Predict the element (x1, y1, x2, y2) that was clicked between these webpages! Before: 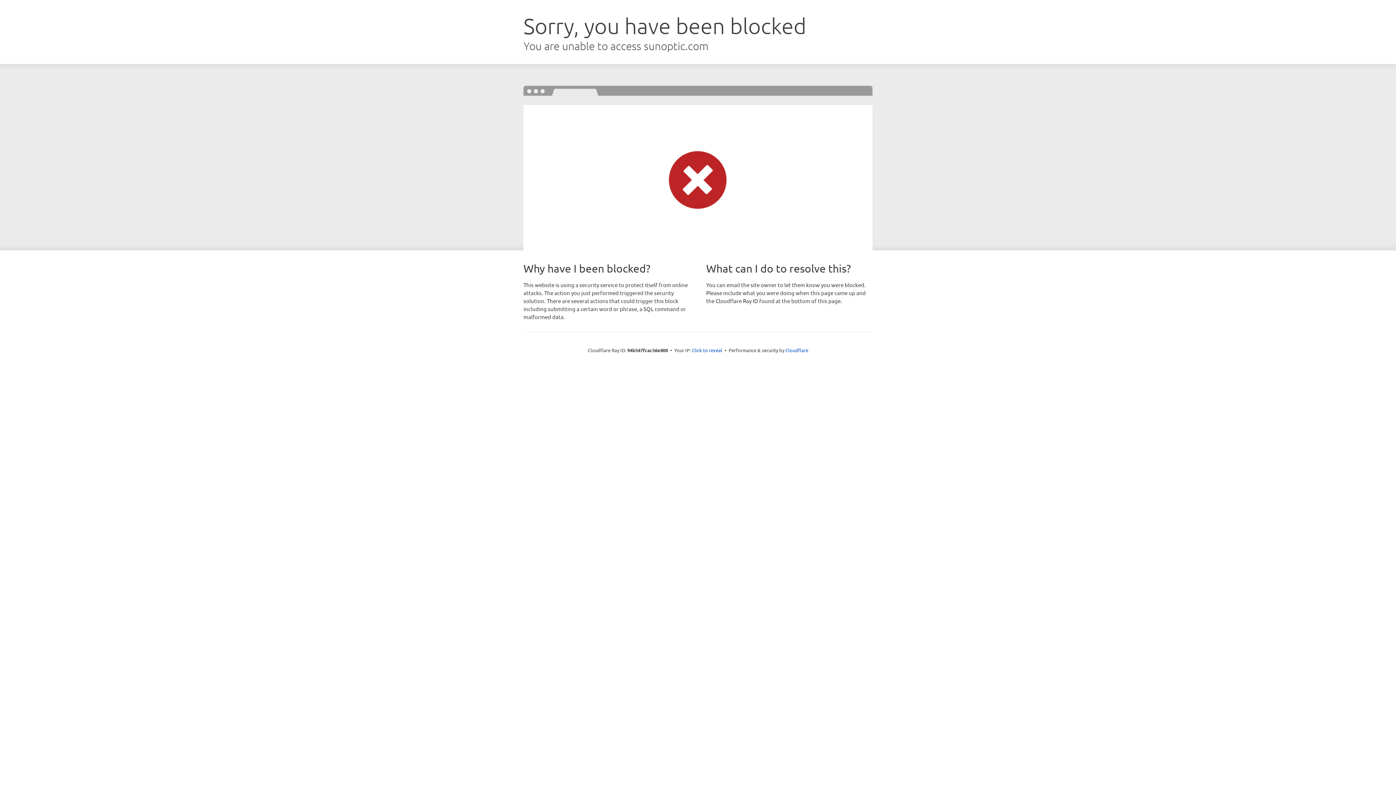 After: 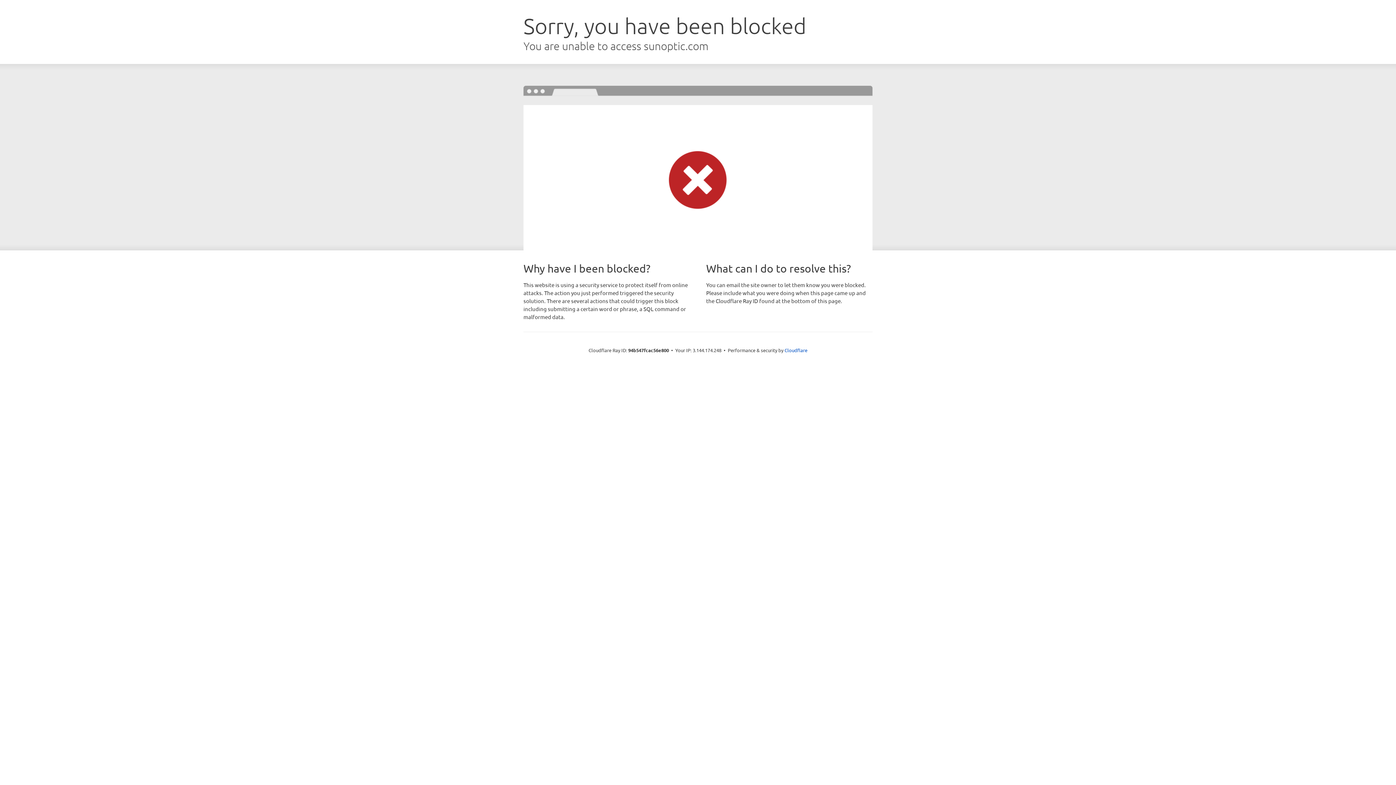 Action: bbox: (692, 346, 722, 353) label: Click to reveal